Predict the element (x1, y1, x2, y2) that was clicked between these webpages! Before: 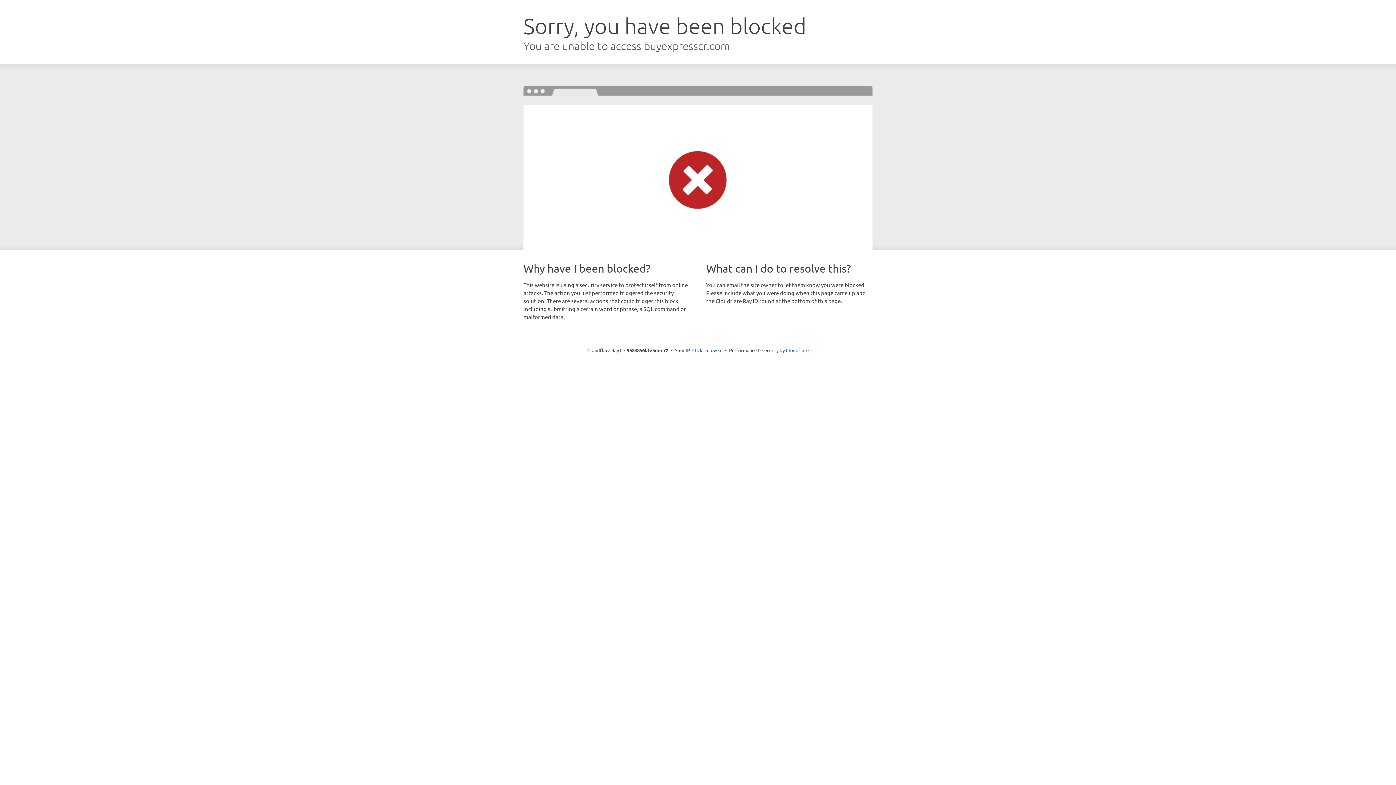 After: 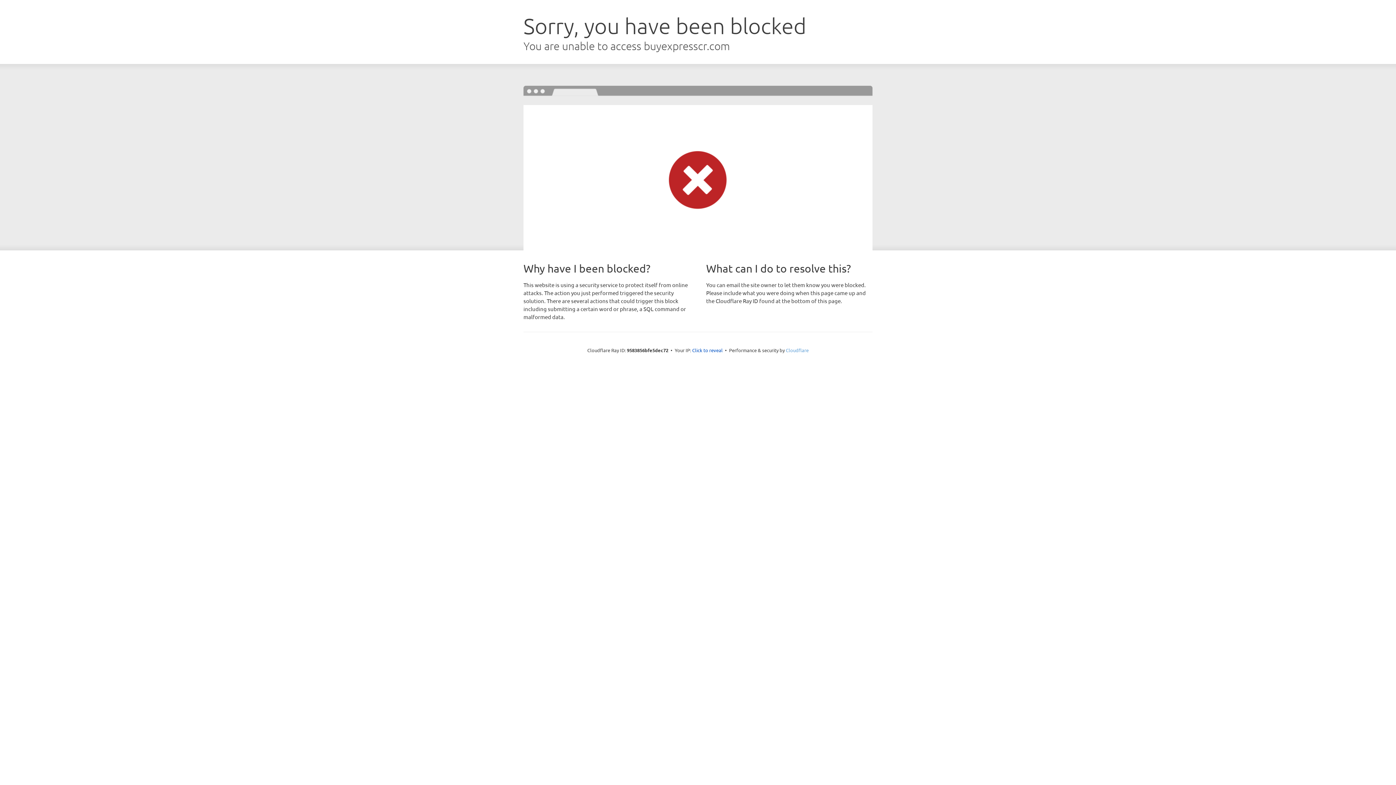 Action: bbox: (786, 347, 808, 353) label: Cloudflare